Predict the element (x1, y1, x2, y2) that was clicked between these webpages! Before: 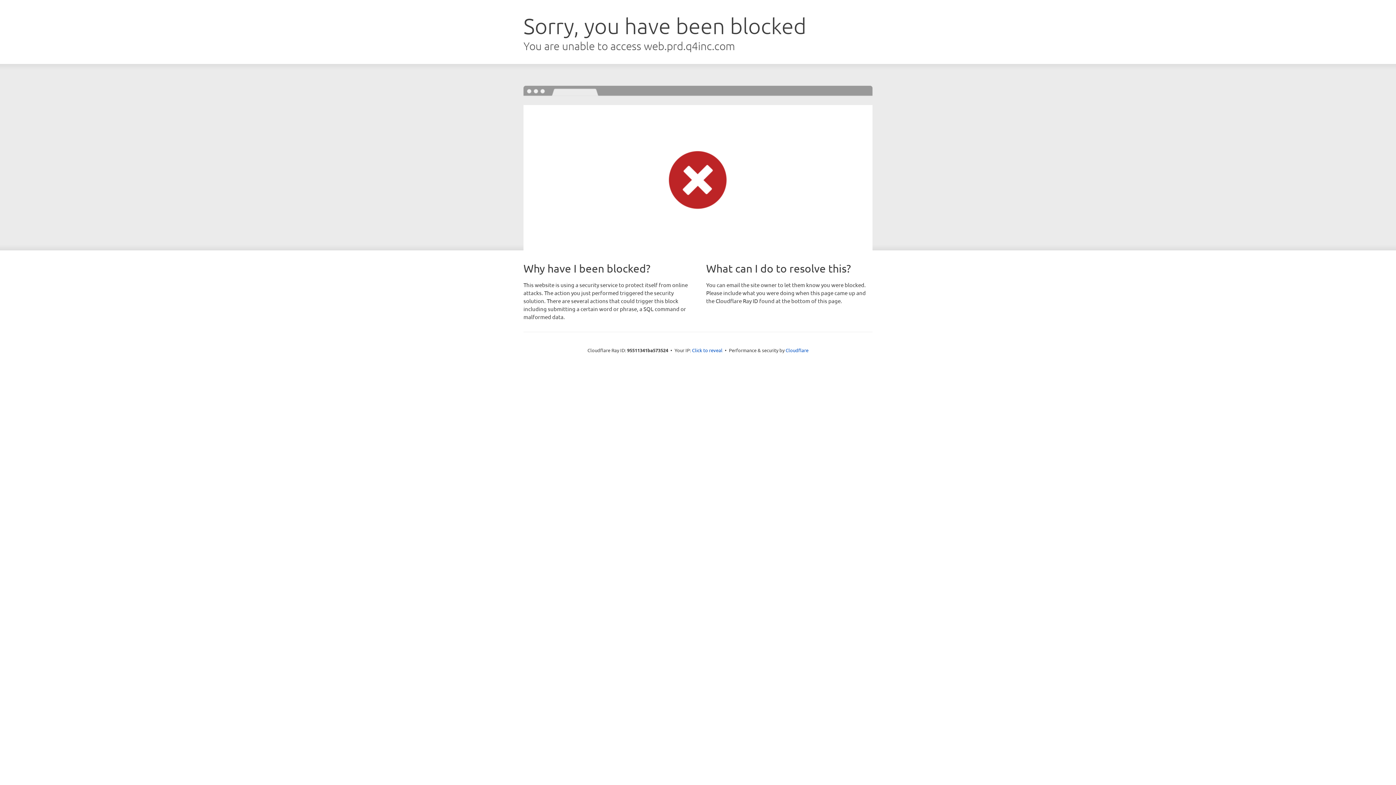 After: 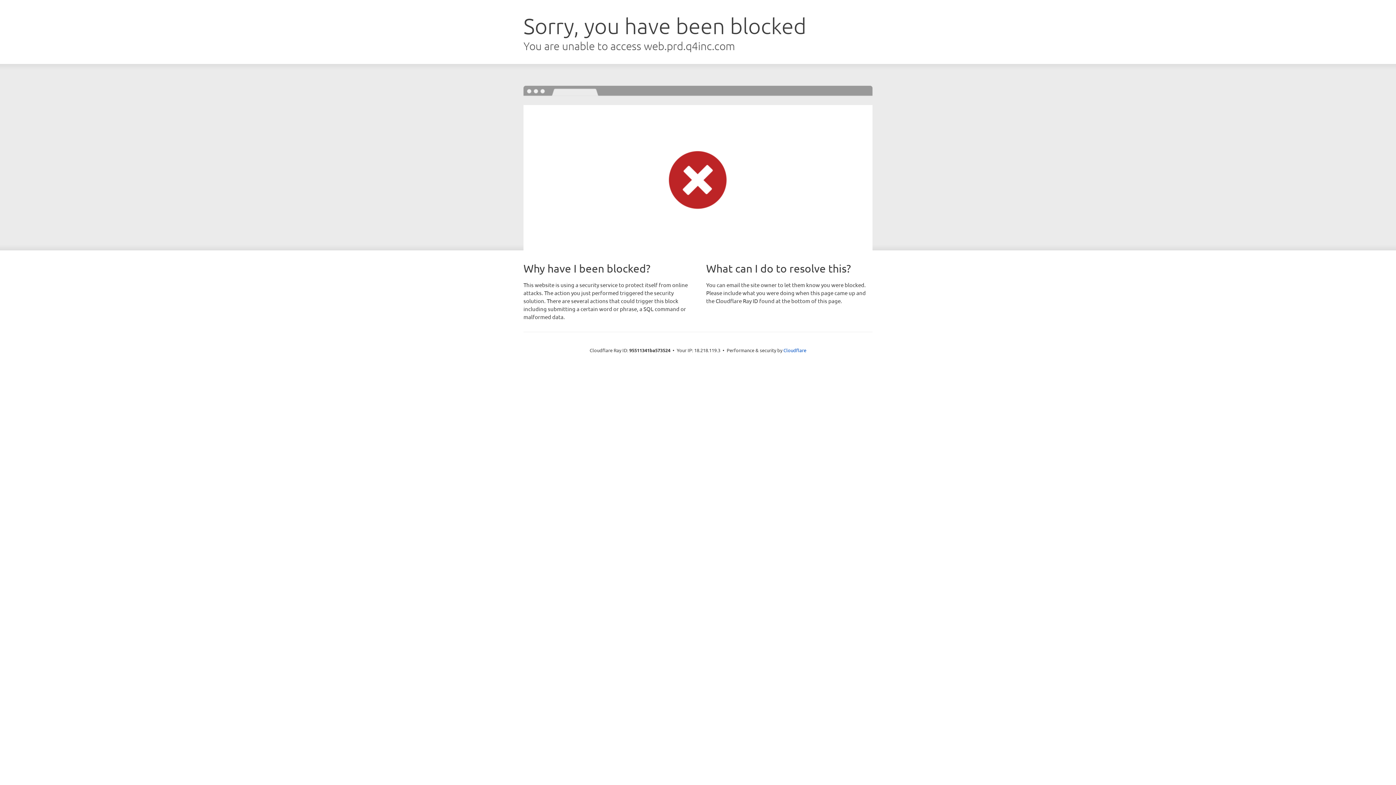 Action: label: Click to reveal bbox: (692, 346, 722, 353)